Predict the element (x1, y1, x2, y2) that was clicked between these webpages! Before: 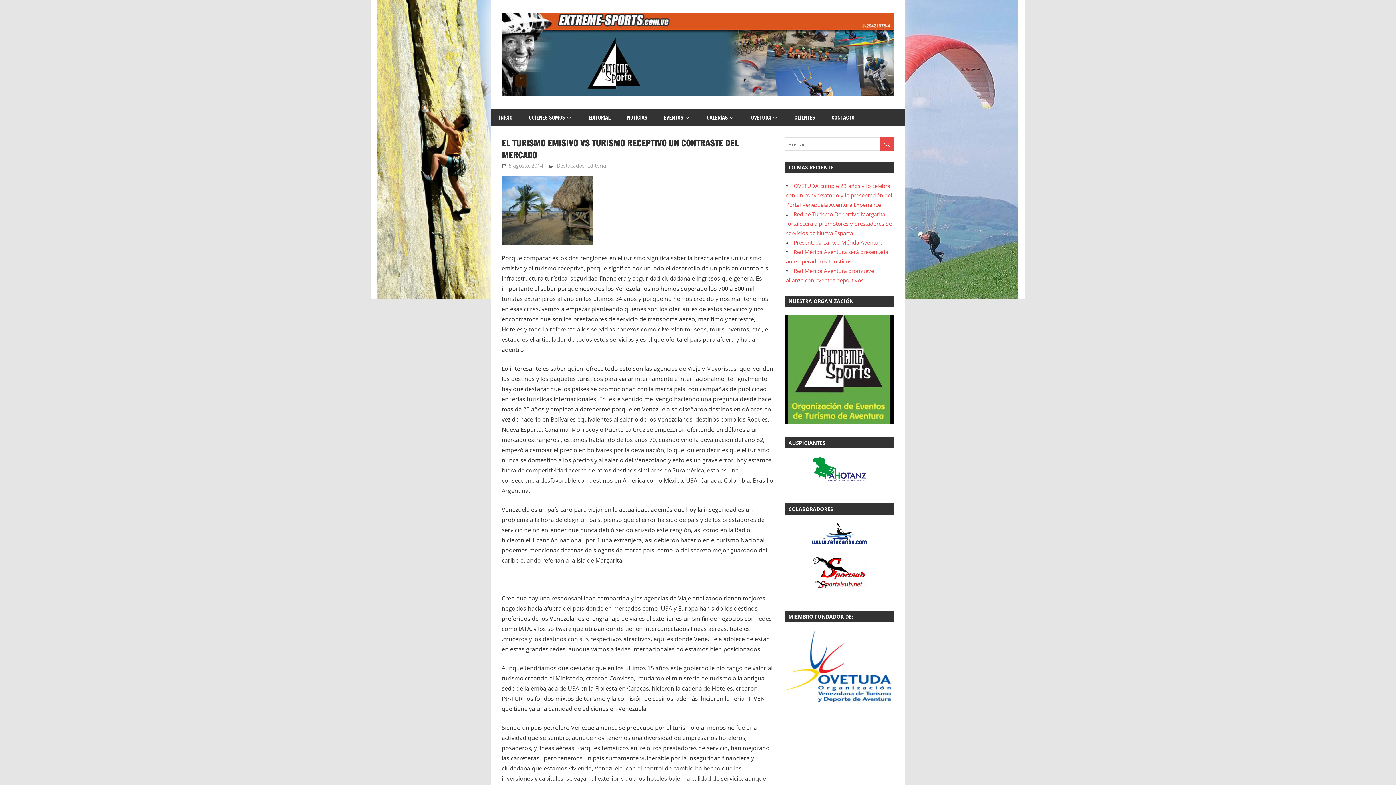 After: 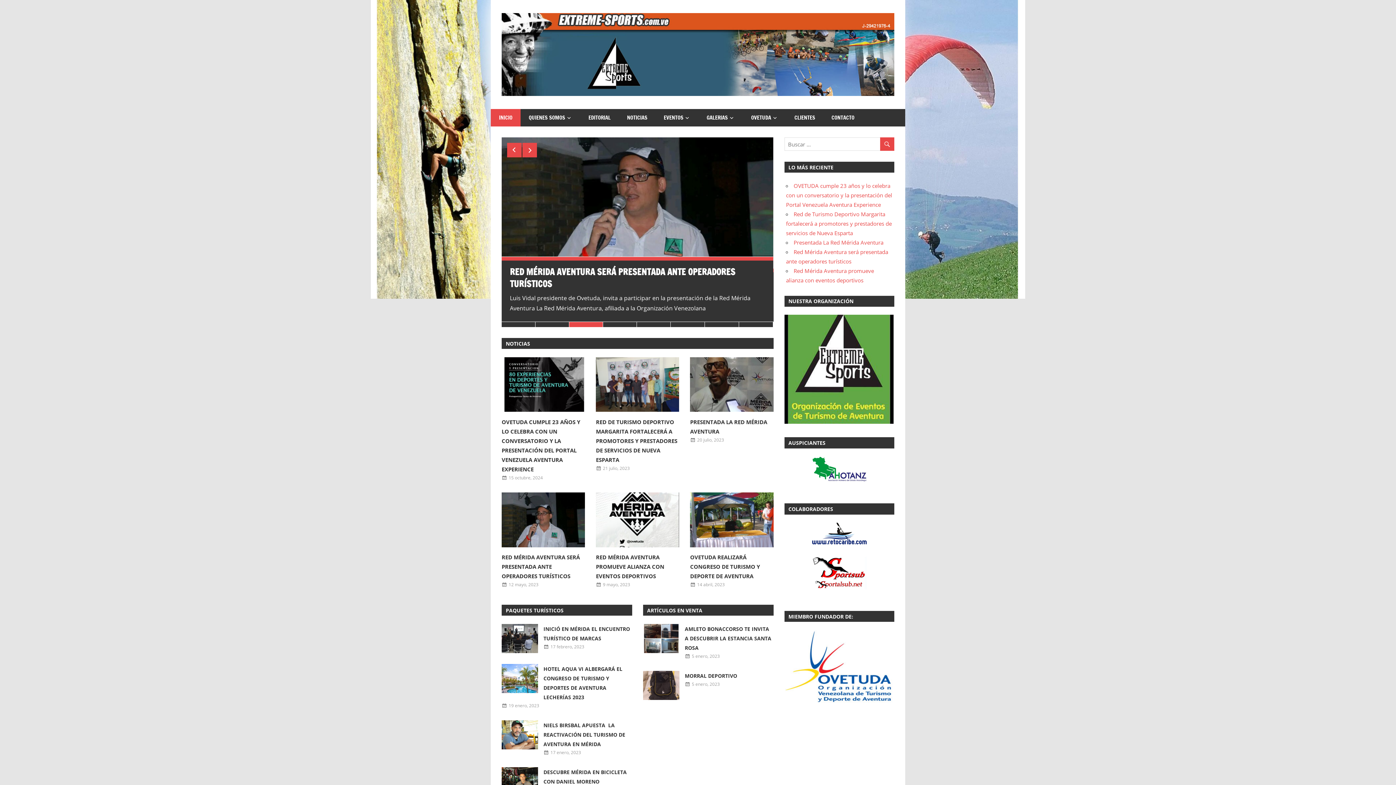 Action: label: INICIO bbox: (490, 108, 520, 126)